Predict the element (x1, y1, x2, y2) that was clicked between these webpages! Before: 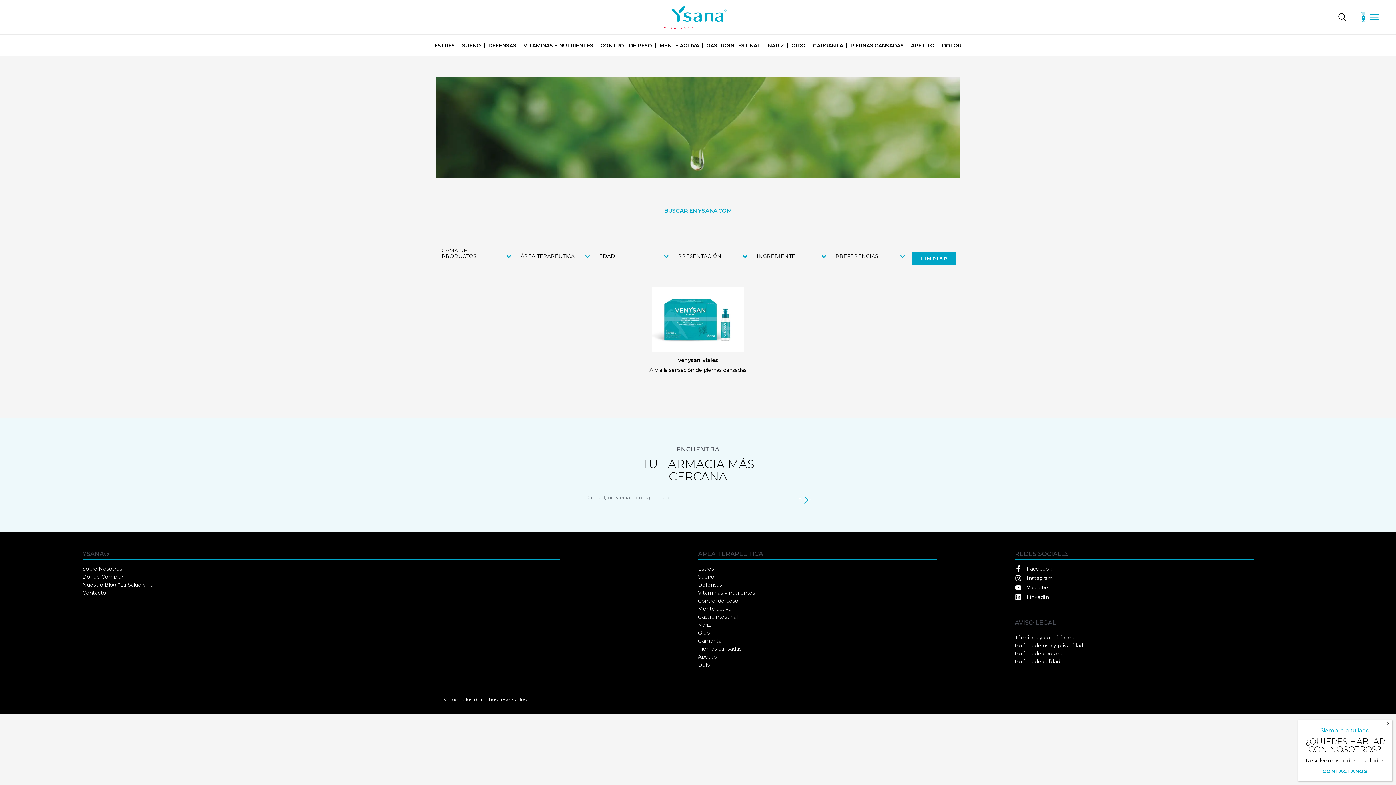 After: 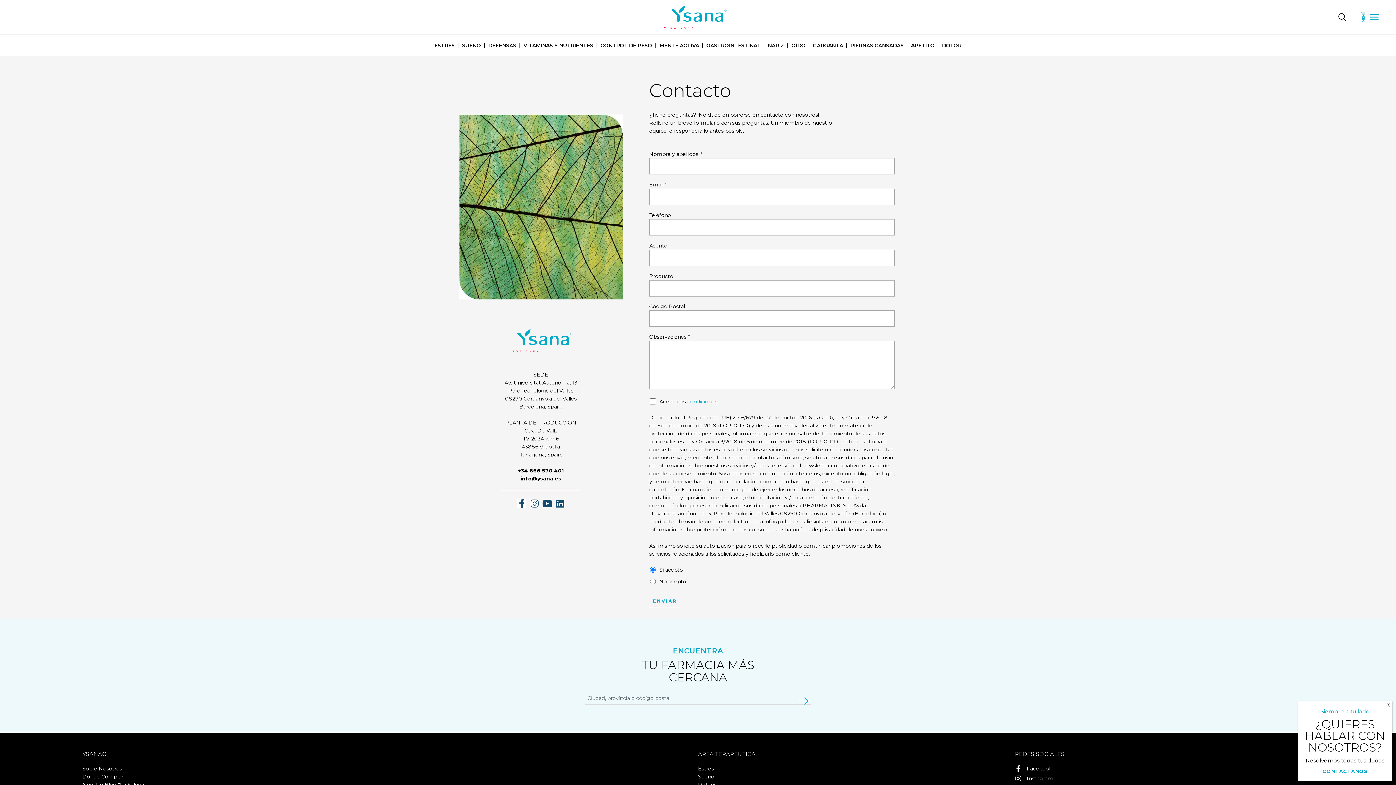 Action: label: Contacto bbox: (82, 589, 106, 596)